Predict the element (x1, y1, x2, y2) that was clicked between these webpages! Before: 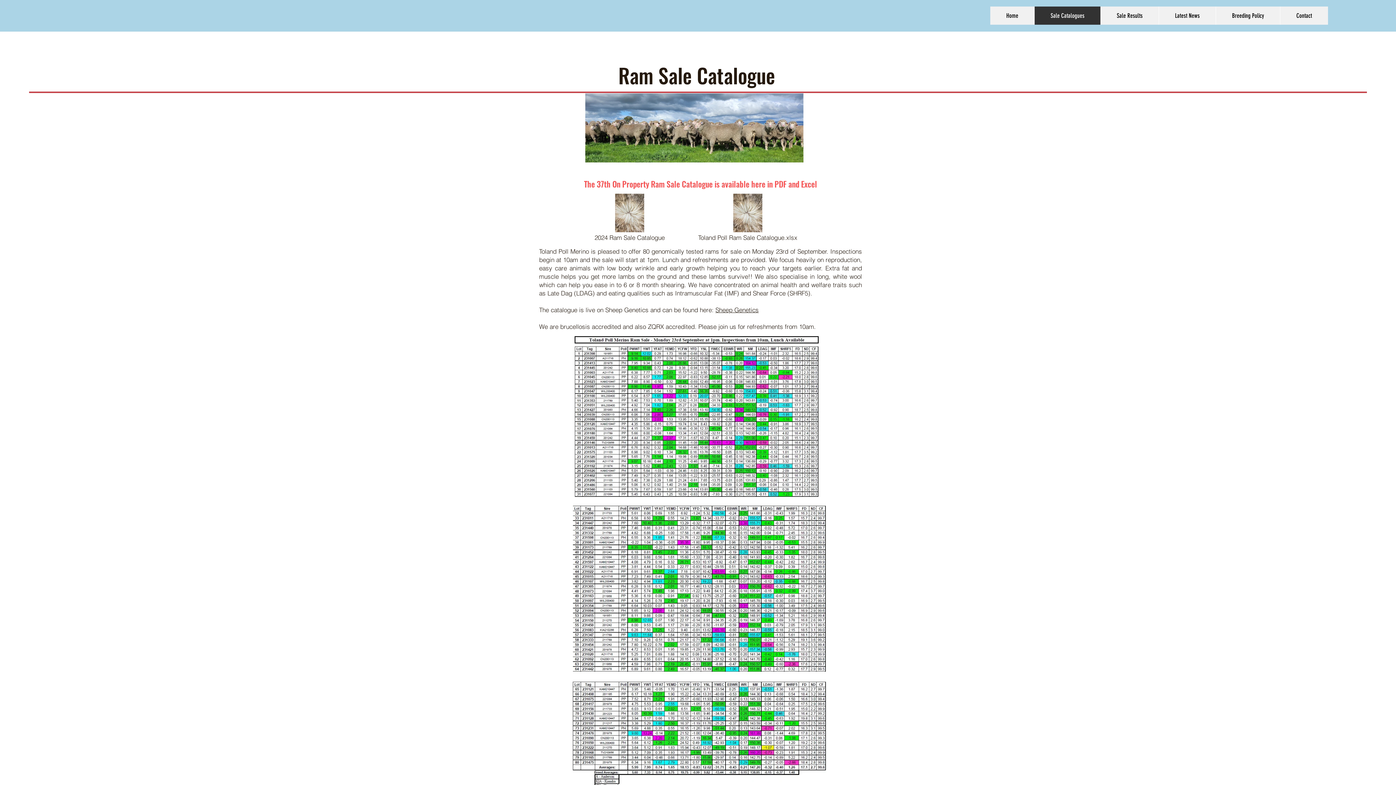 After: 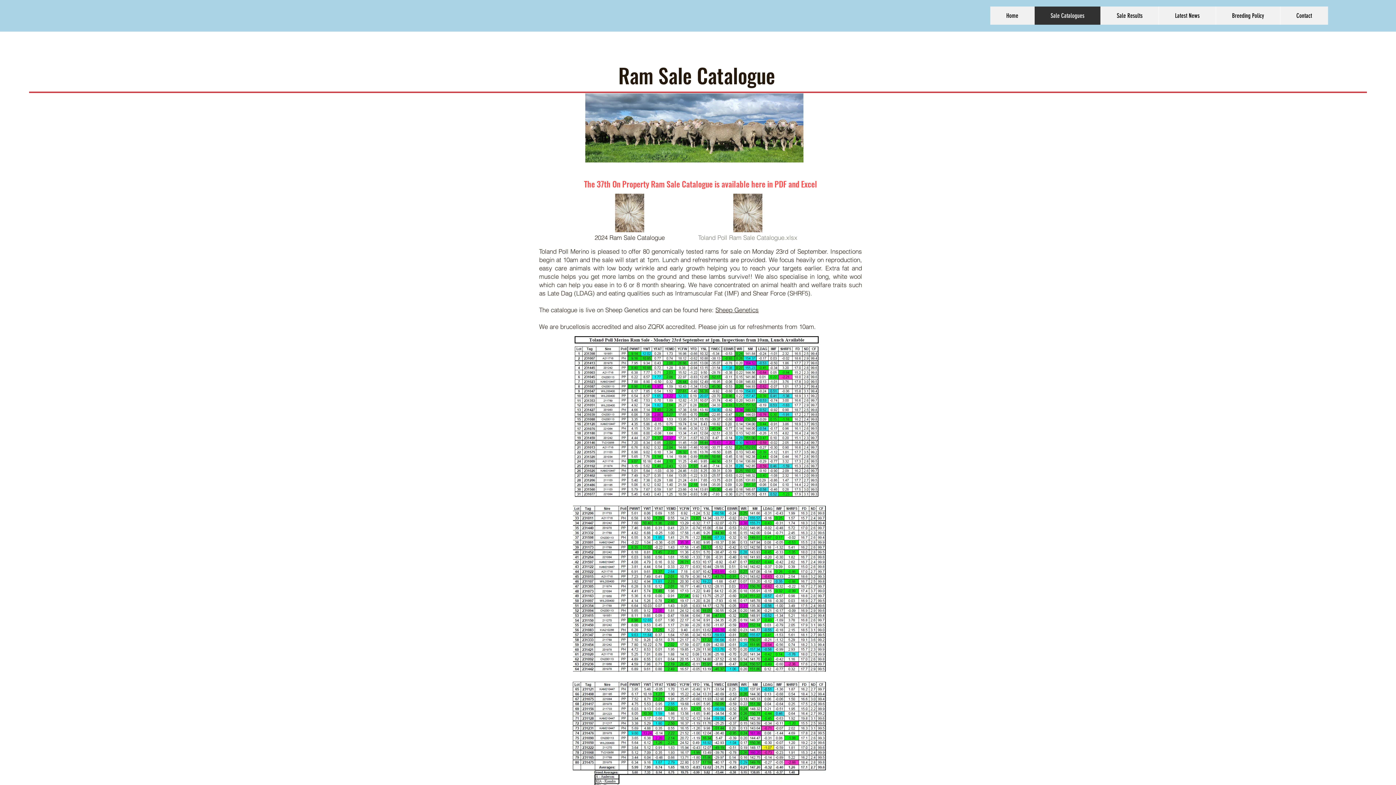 Action: bbox: (731, 192, 764, 243) label: Toland Poll Ram Sale Catalogue.xlsx